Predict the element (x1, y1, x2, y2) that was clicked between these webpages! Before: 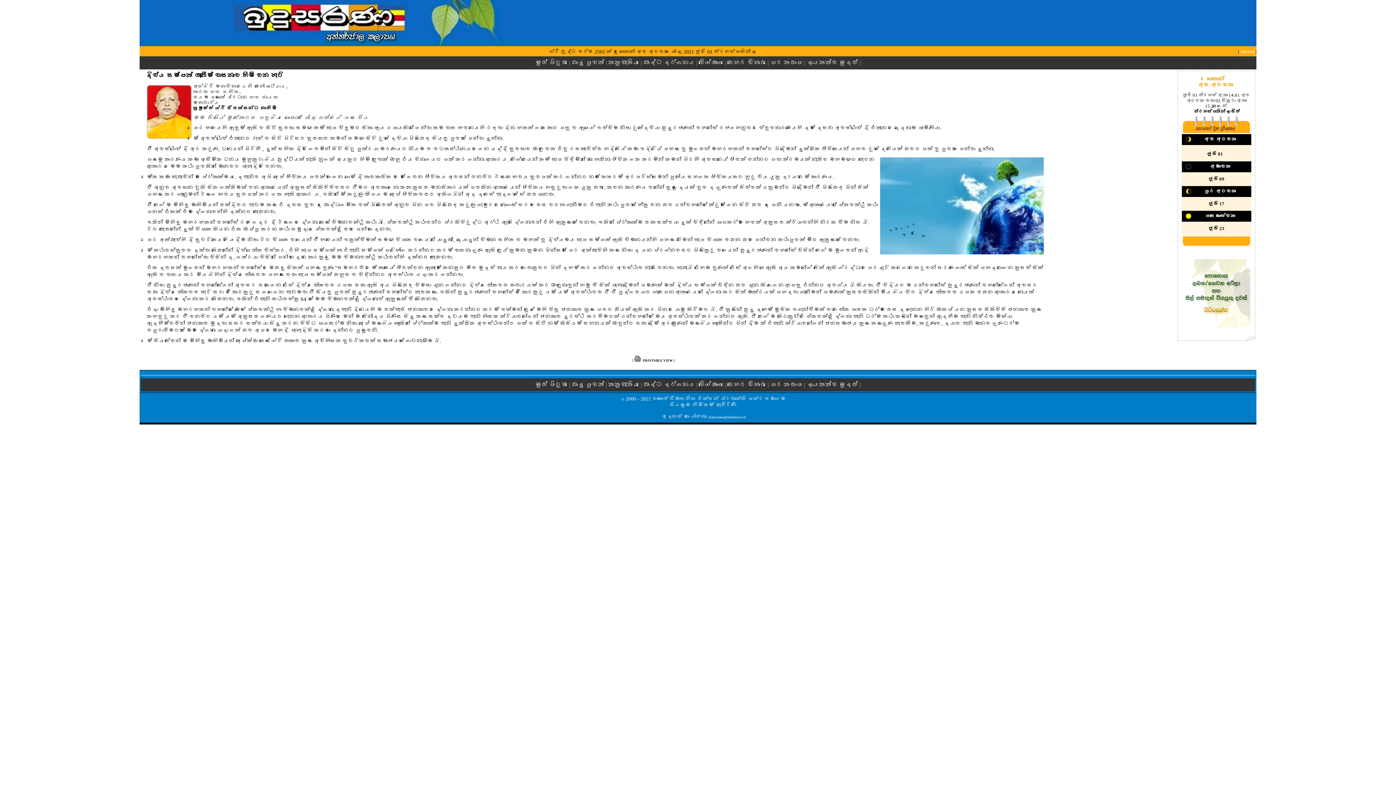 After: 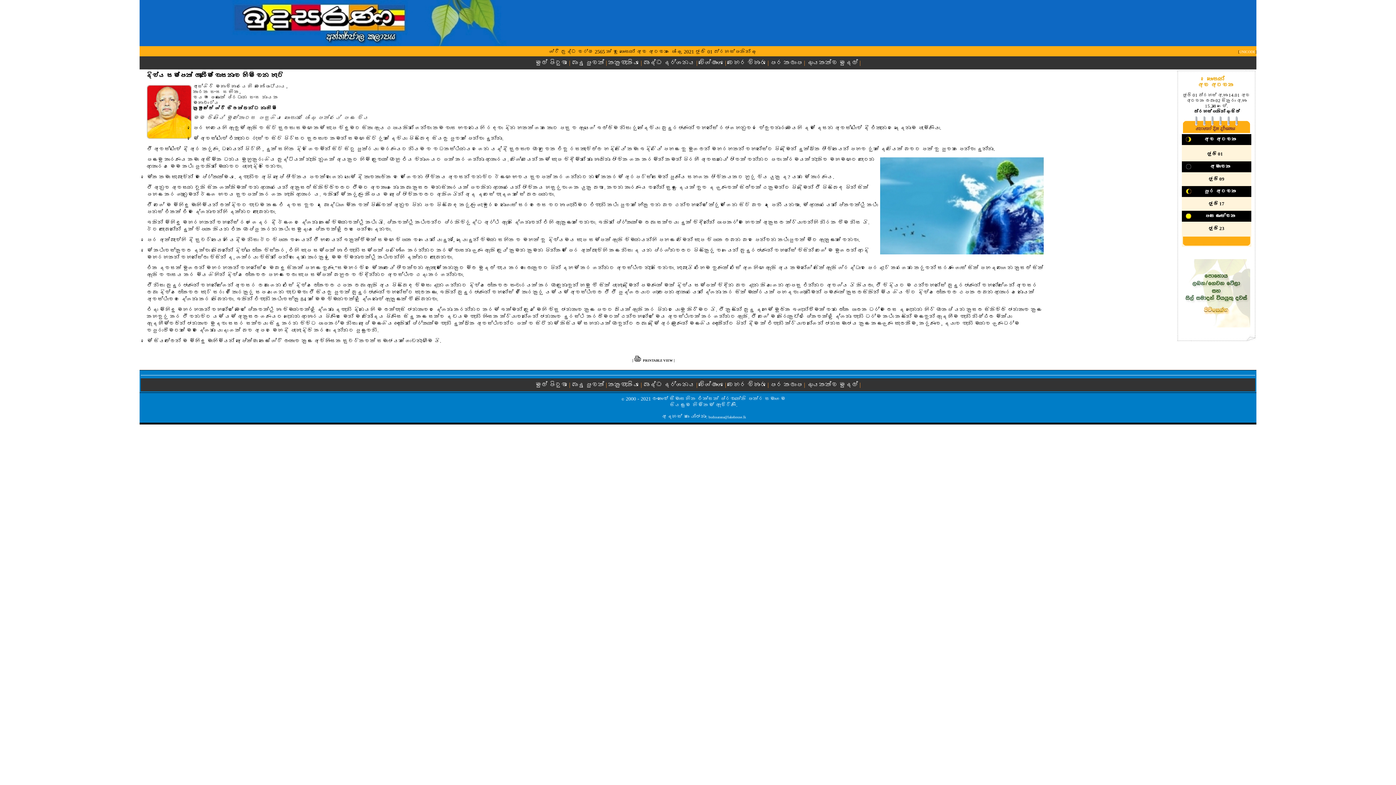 Action: bbox: (1239, 49, 1255, 53) label: UNICODE